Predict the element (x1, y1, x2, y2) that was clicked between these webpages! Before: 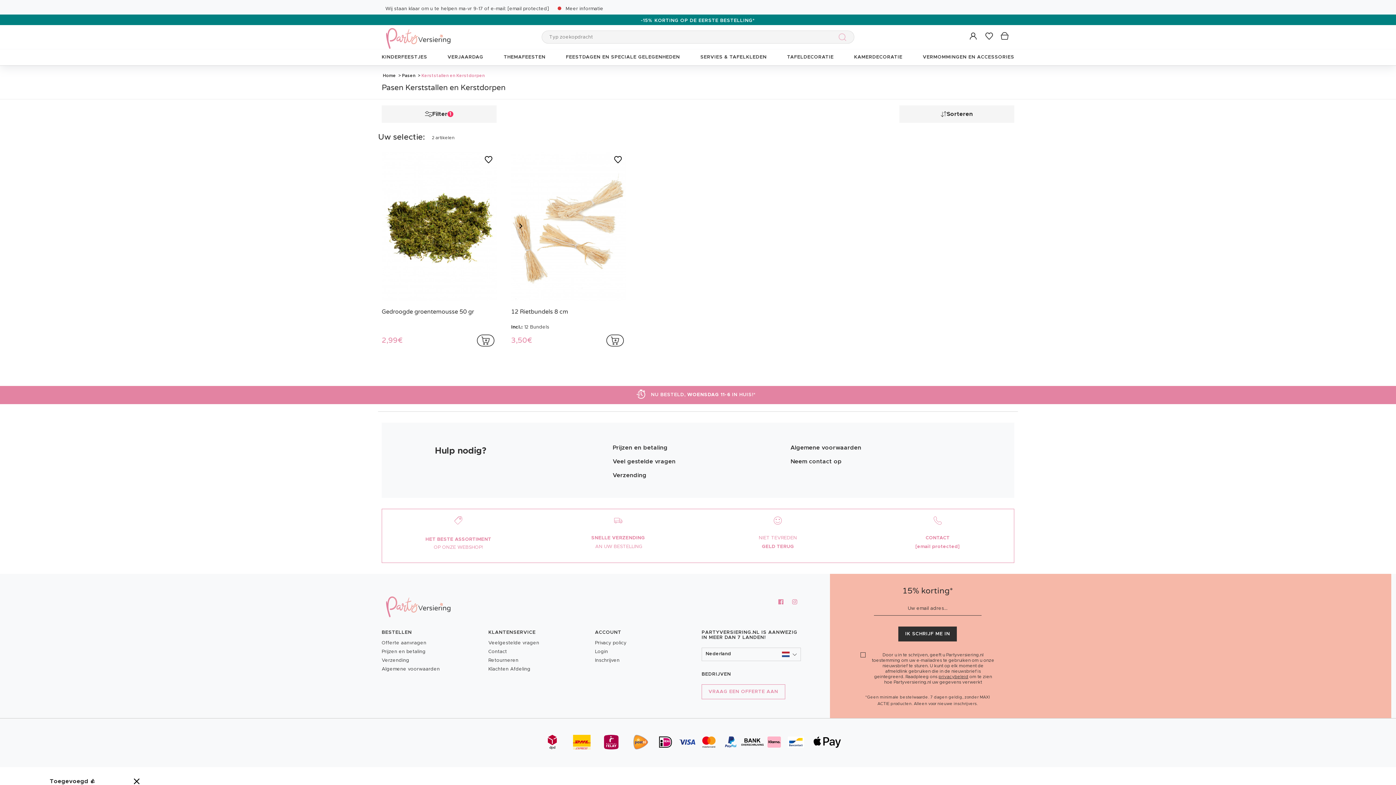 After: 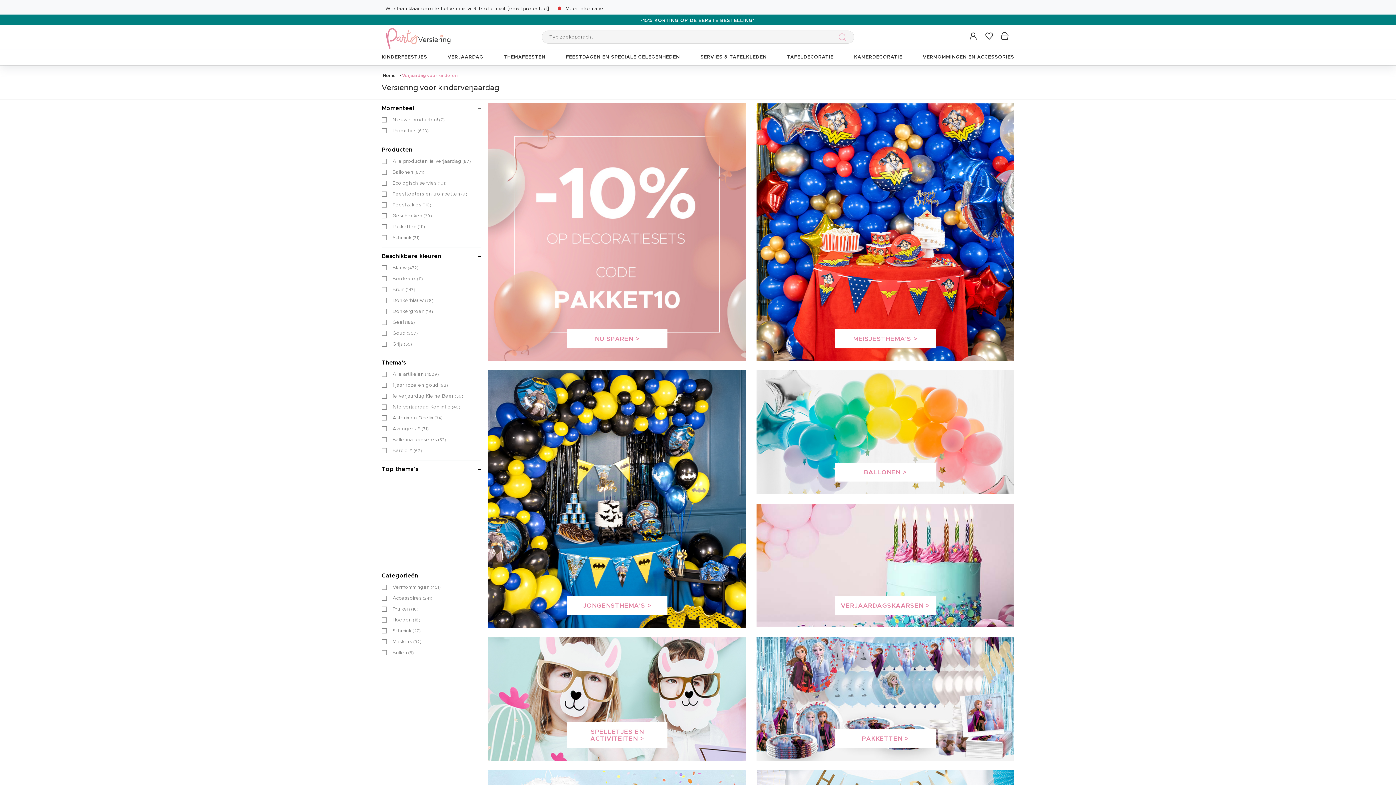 Action: label: KINDERFEESTJES bbox: (381, 49, 430, 65)